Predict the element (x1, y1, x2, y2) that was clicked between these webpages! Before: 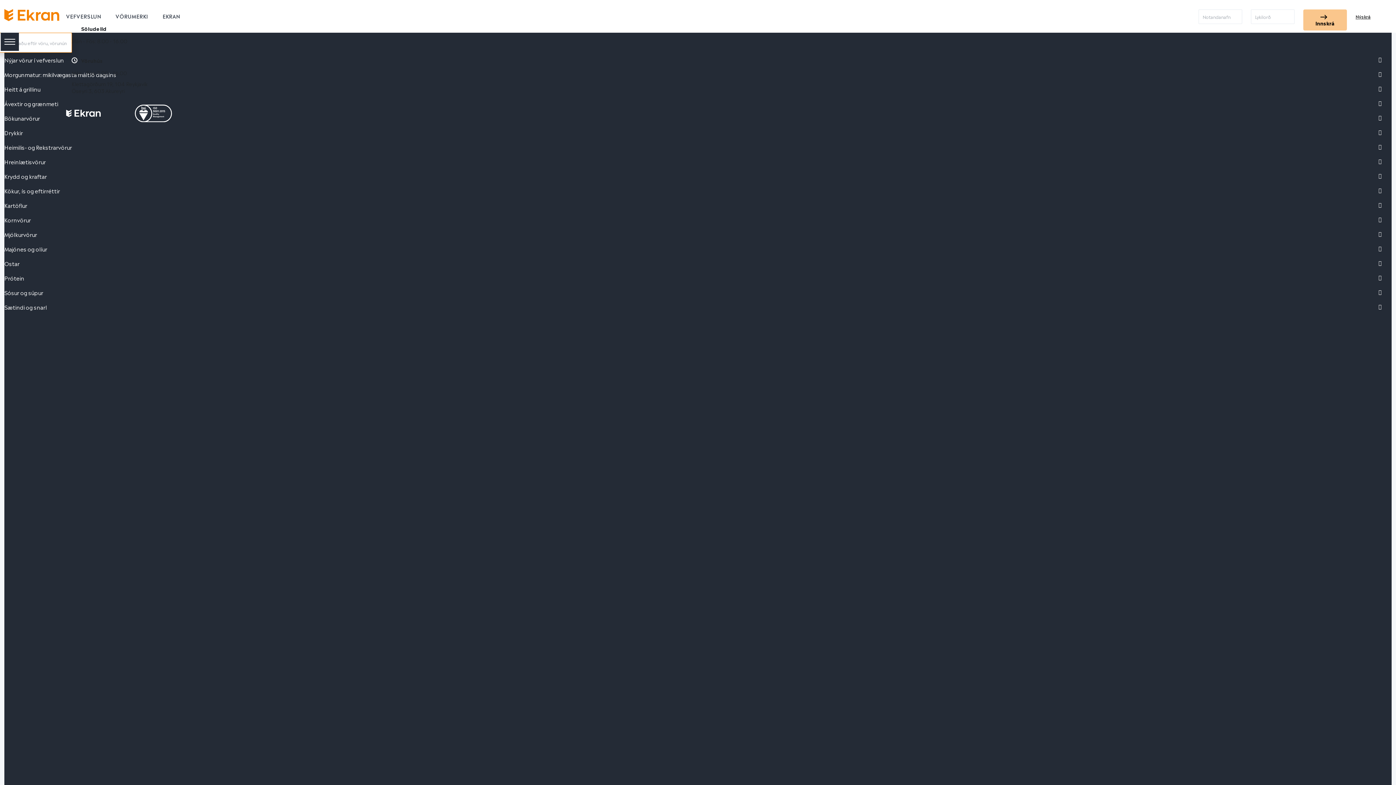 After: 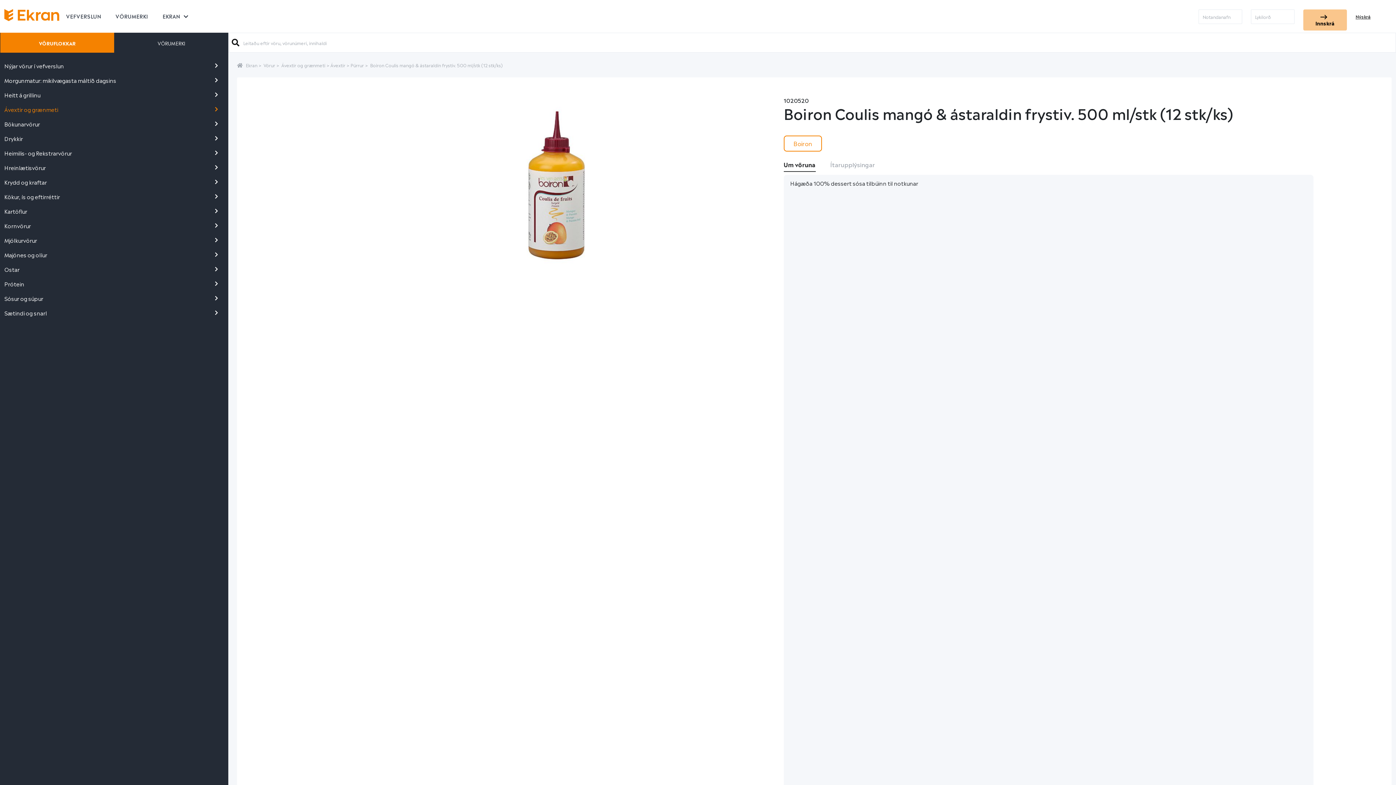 Action: bbox: (134, 104, 171, 122)